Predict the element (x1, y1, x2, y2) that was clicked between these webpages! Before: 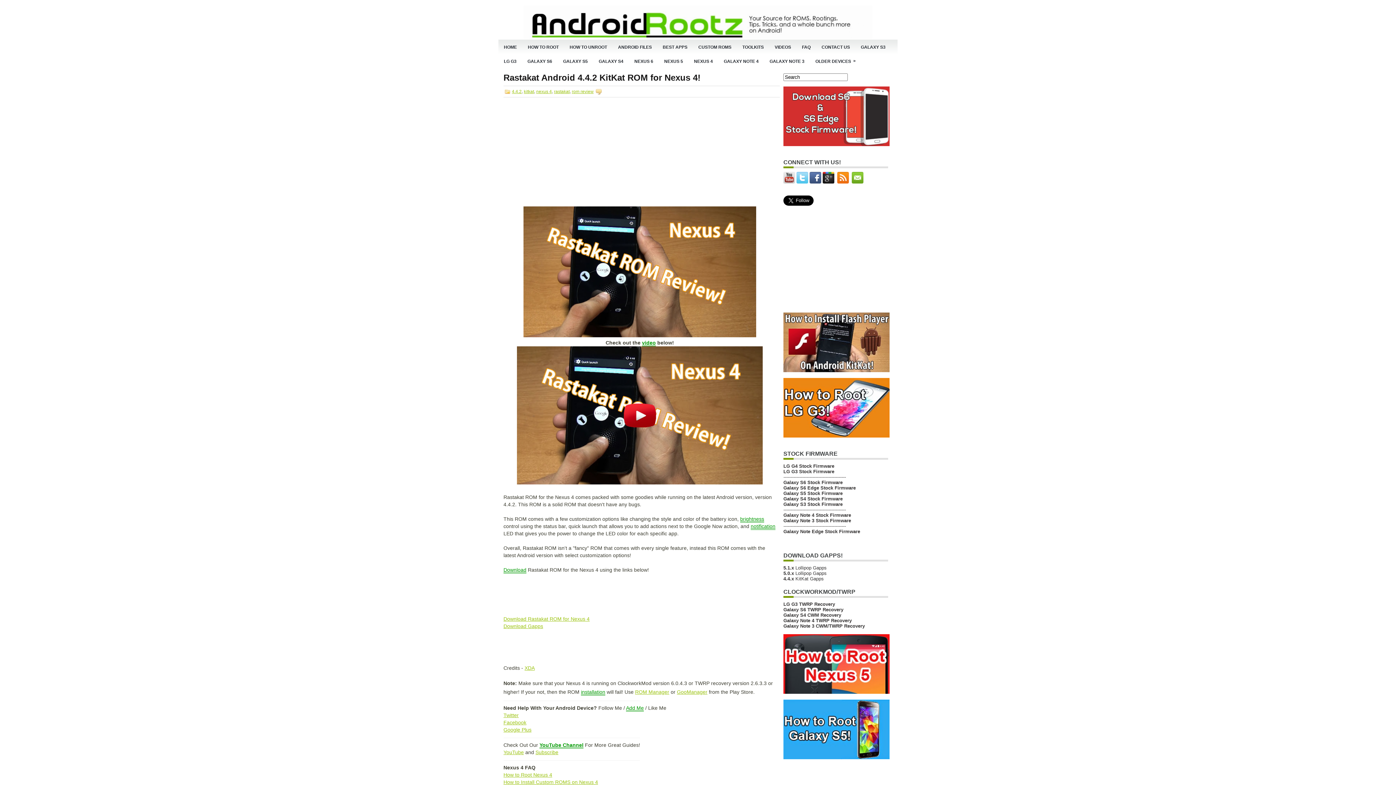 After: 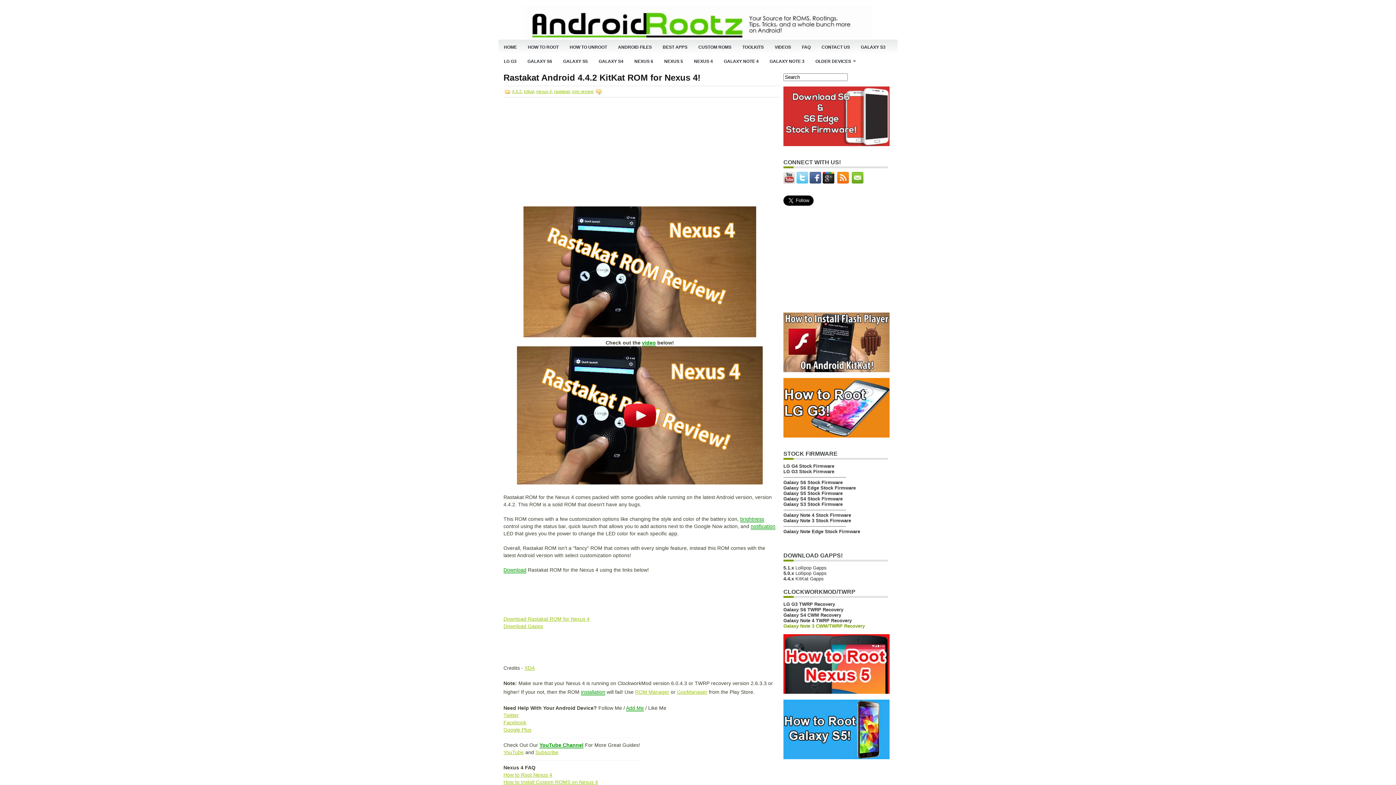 Action: bbox: (783, 623, 865, 629) label: Galaxy Note 3 CWM/TWRP Recovery